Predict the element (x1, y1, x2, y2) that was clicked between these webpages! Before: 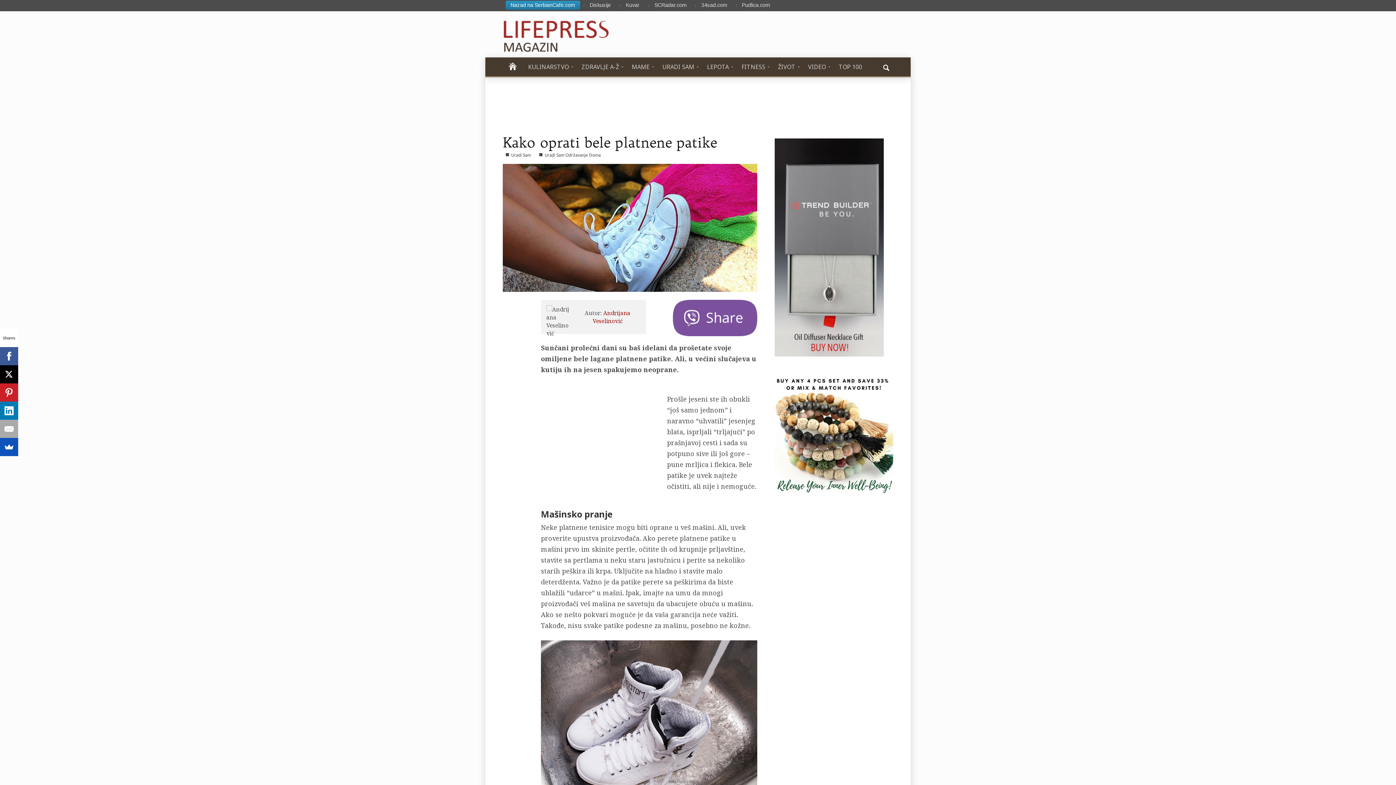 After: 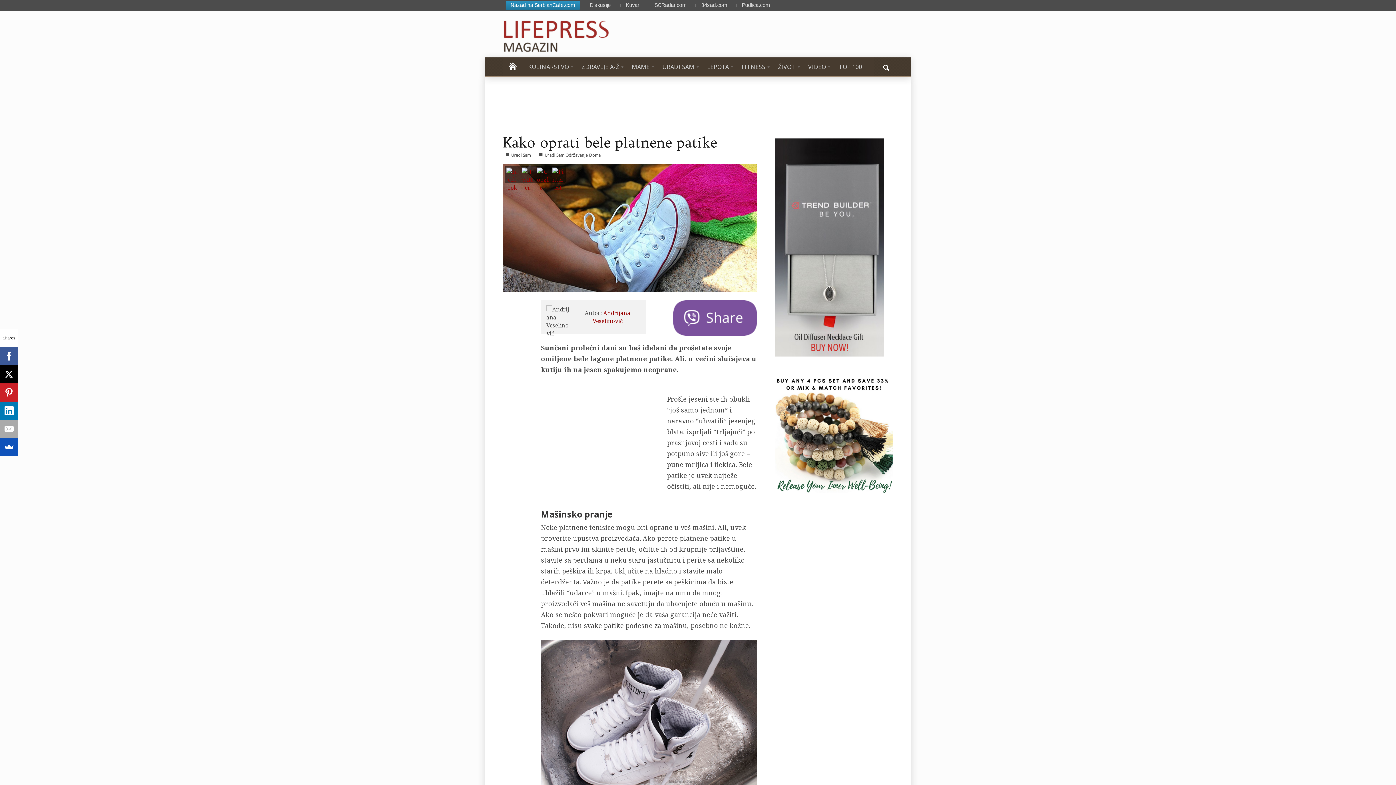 Action: bbox: (502, 223, 757, 230)